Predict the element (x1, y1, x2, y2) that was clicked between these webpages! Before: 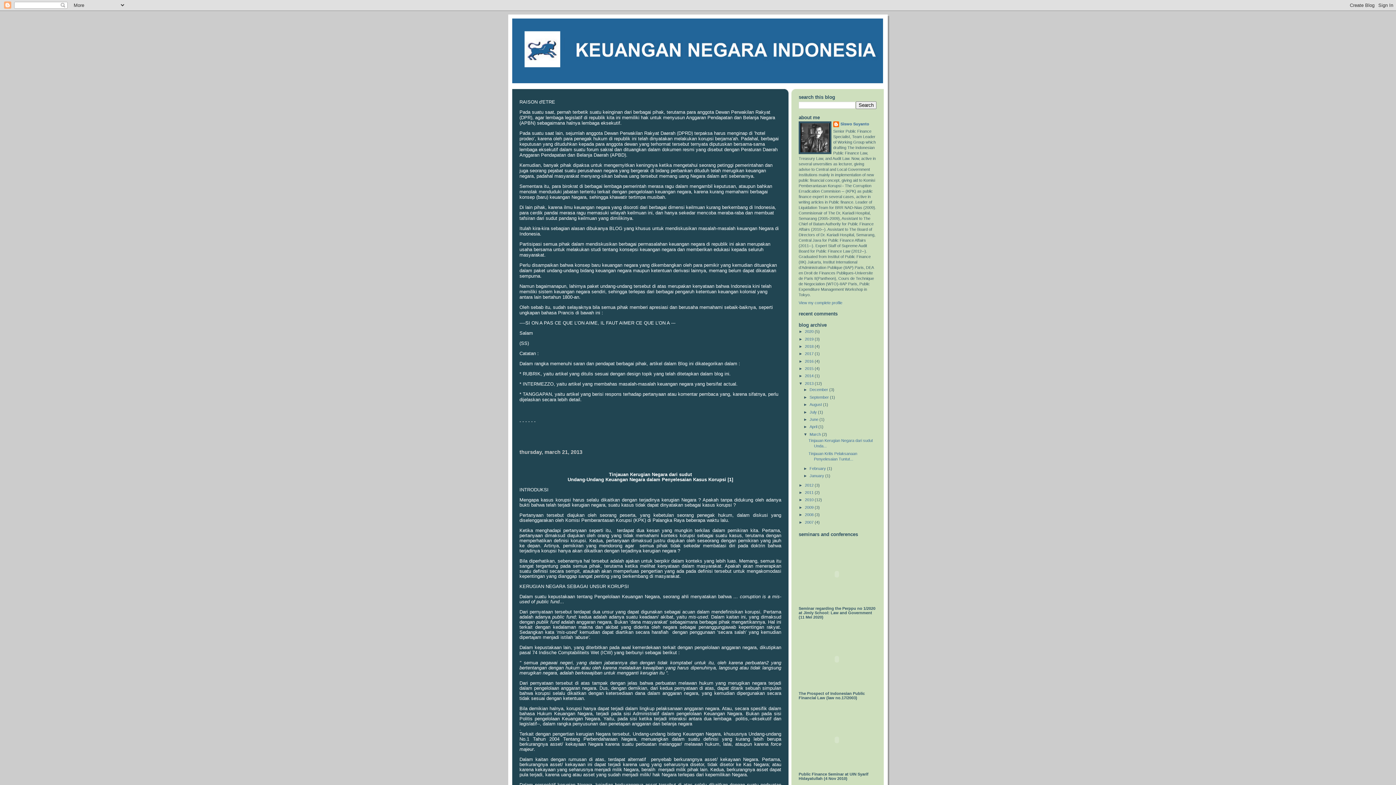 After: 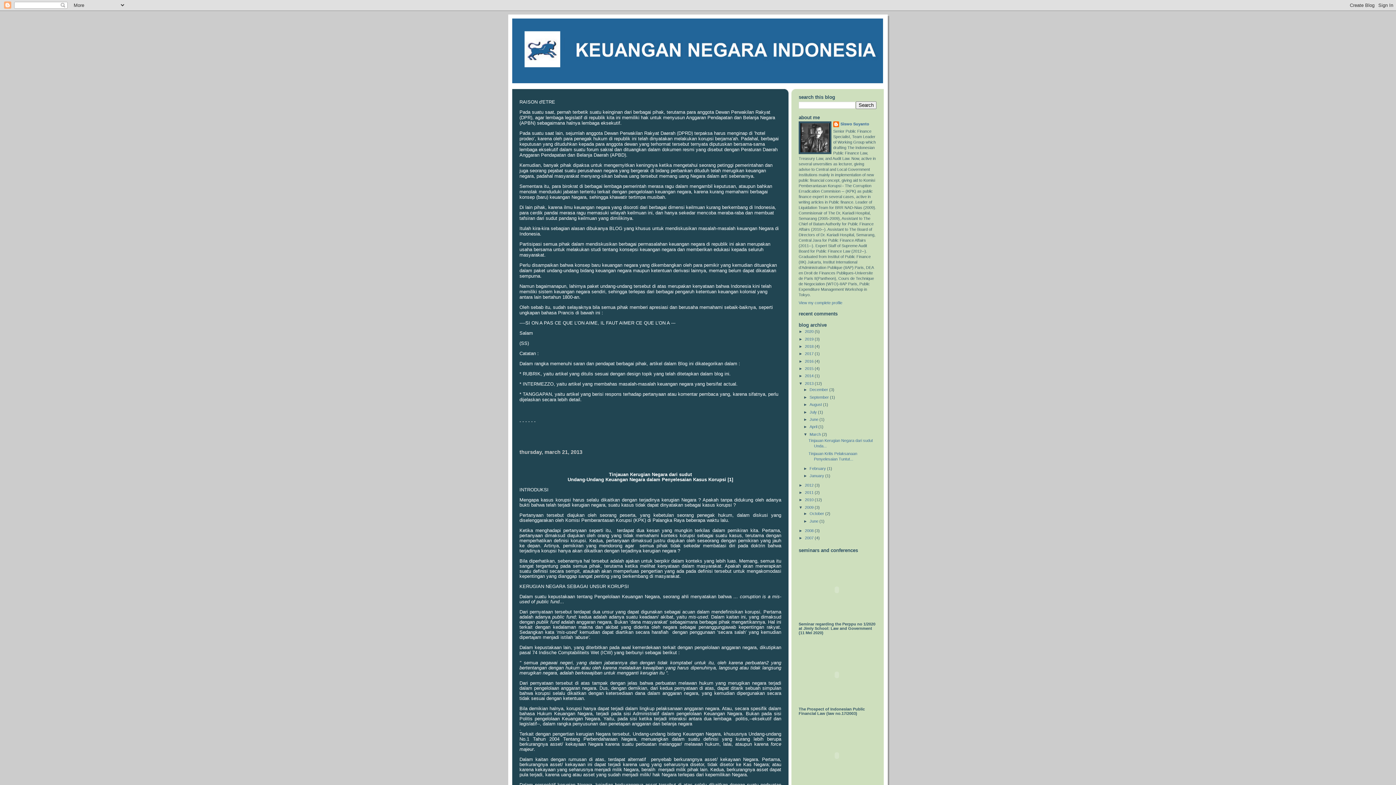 Action: label: ►   bbox: (798, 505, 805, 509)